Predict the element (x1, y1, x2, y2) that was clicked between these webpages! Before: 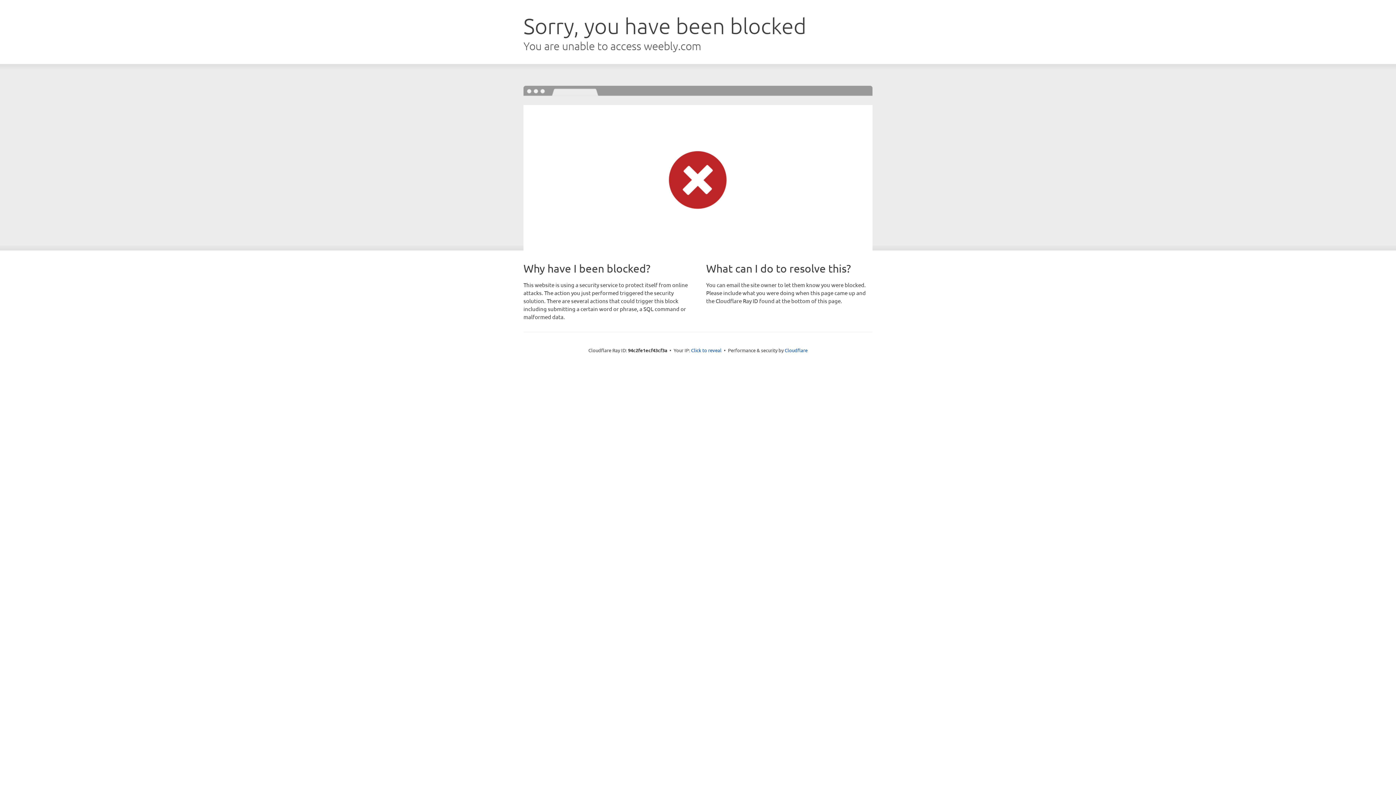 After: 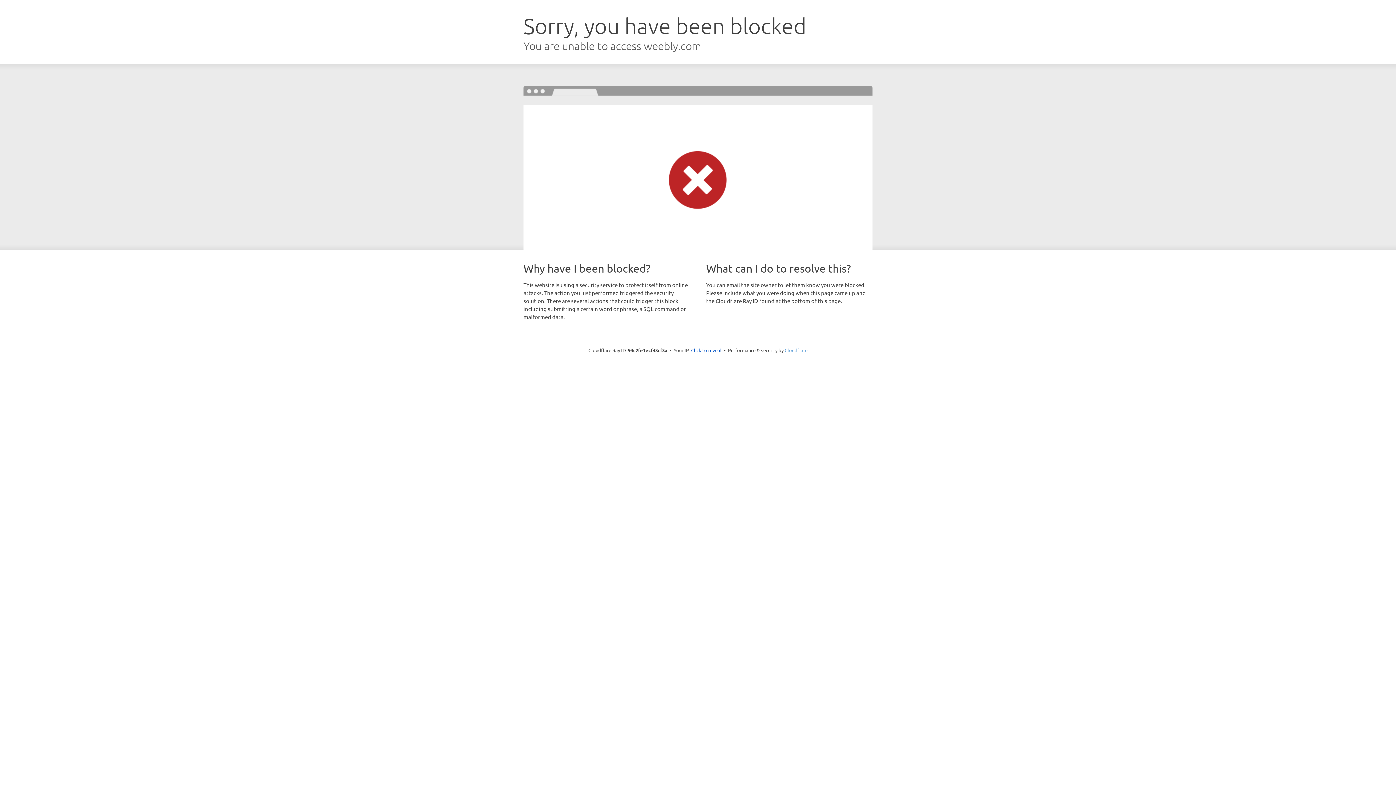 Action: bbox: (784, 347, 807, 353) label: Cloudflare